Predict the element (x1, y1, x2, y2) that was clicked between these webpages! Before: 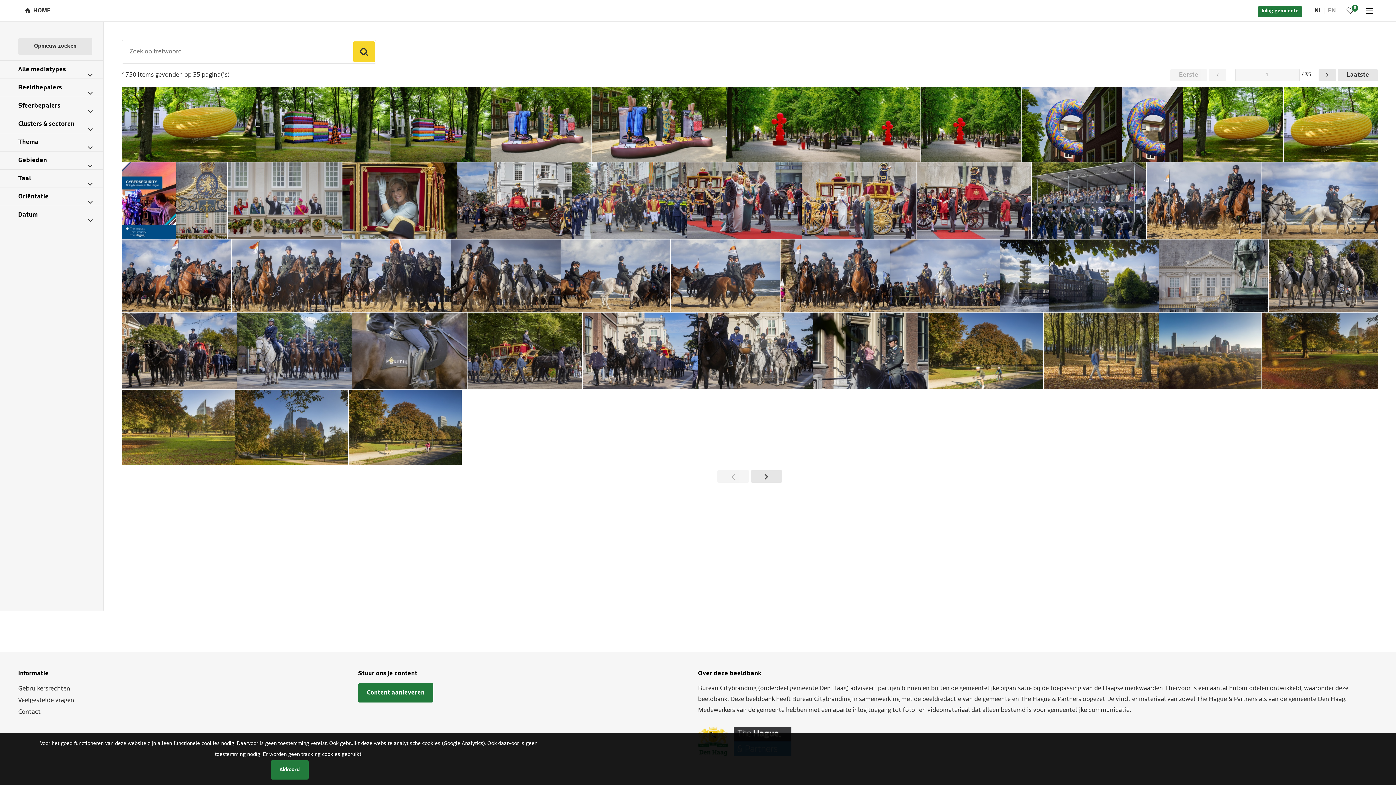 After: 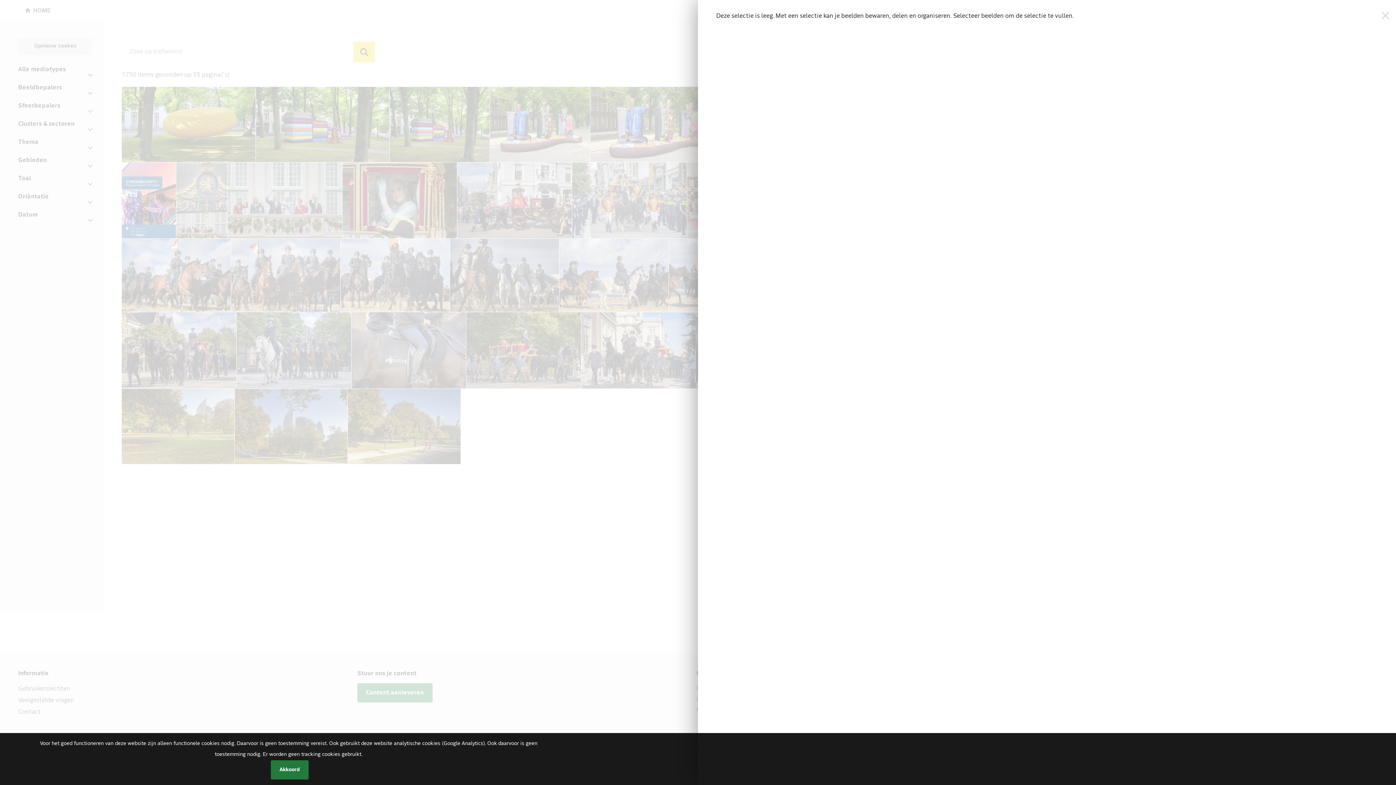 Action: label: 0 bbox: (1339, 0, 1361, 21)